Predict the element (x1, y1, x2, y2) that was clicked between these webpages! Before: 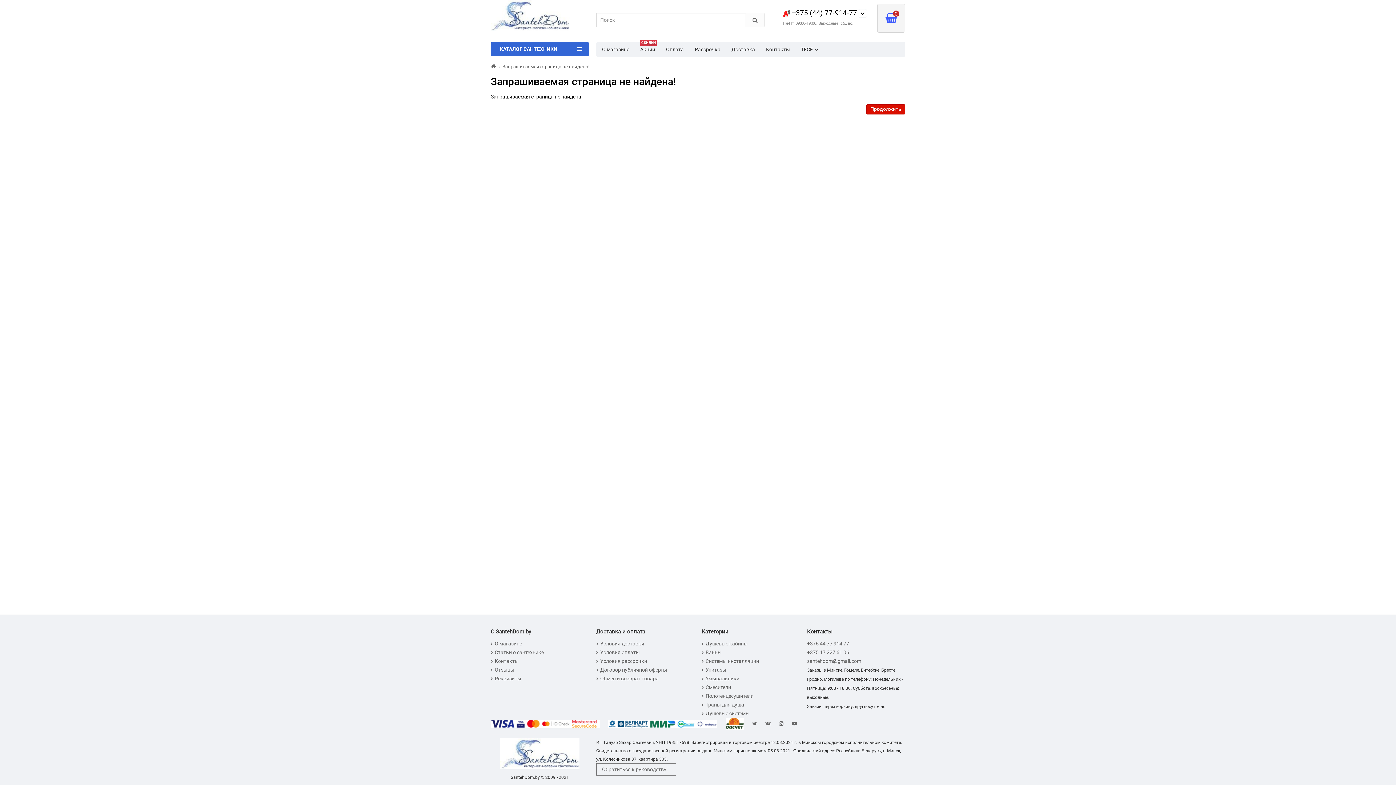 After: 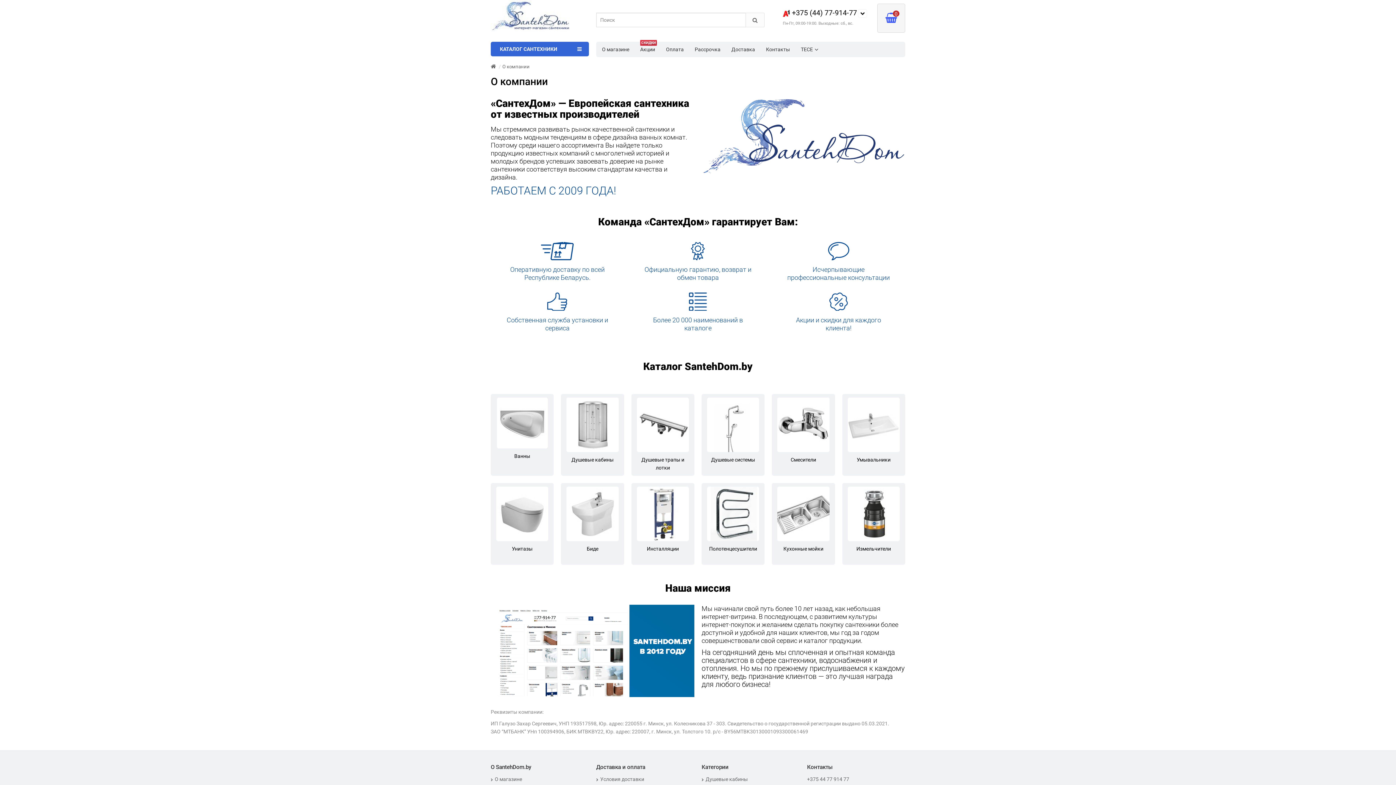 Action: bbox: (490, 641, 522, 646) label: О магазине